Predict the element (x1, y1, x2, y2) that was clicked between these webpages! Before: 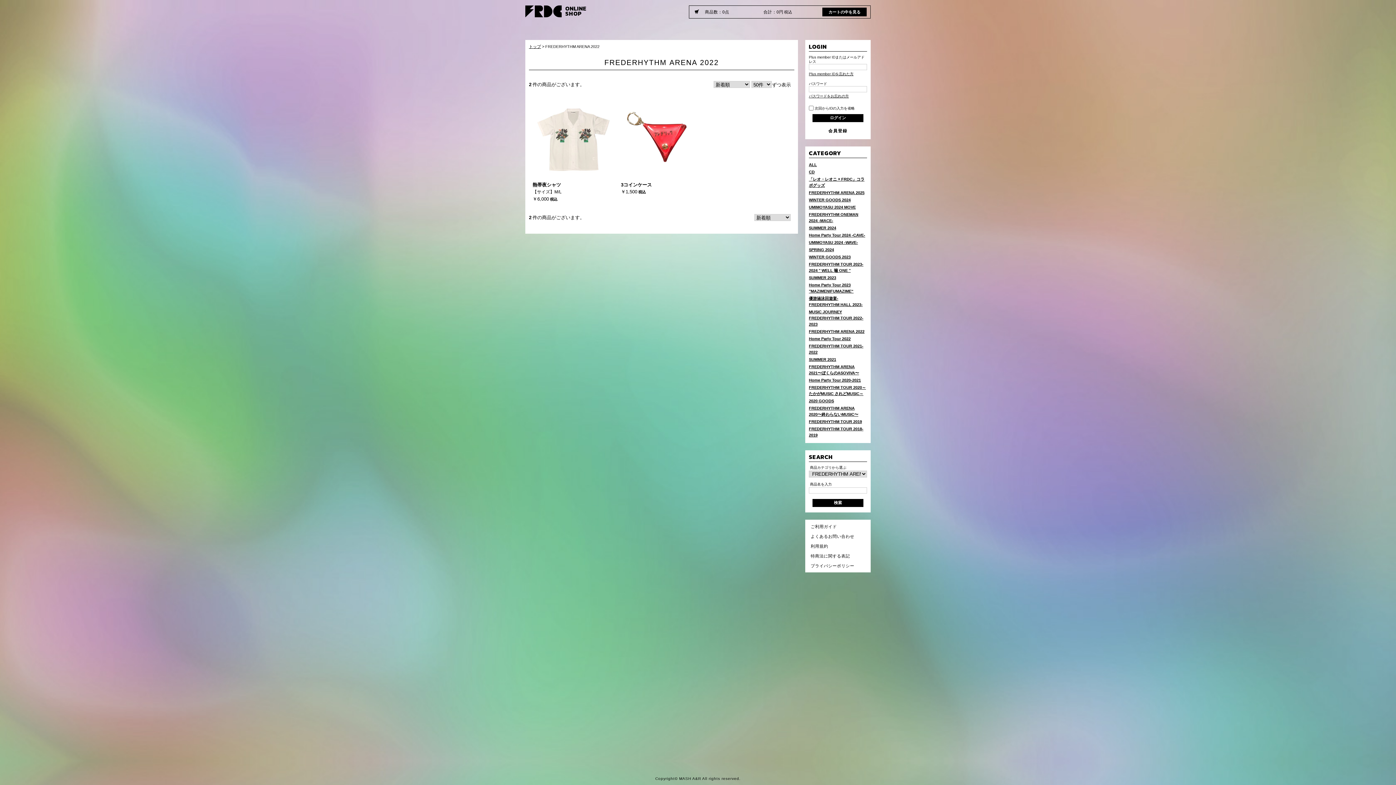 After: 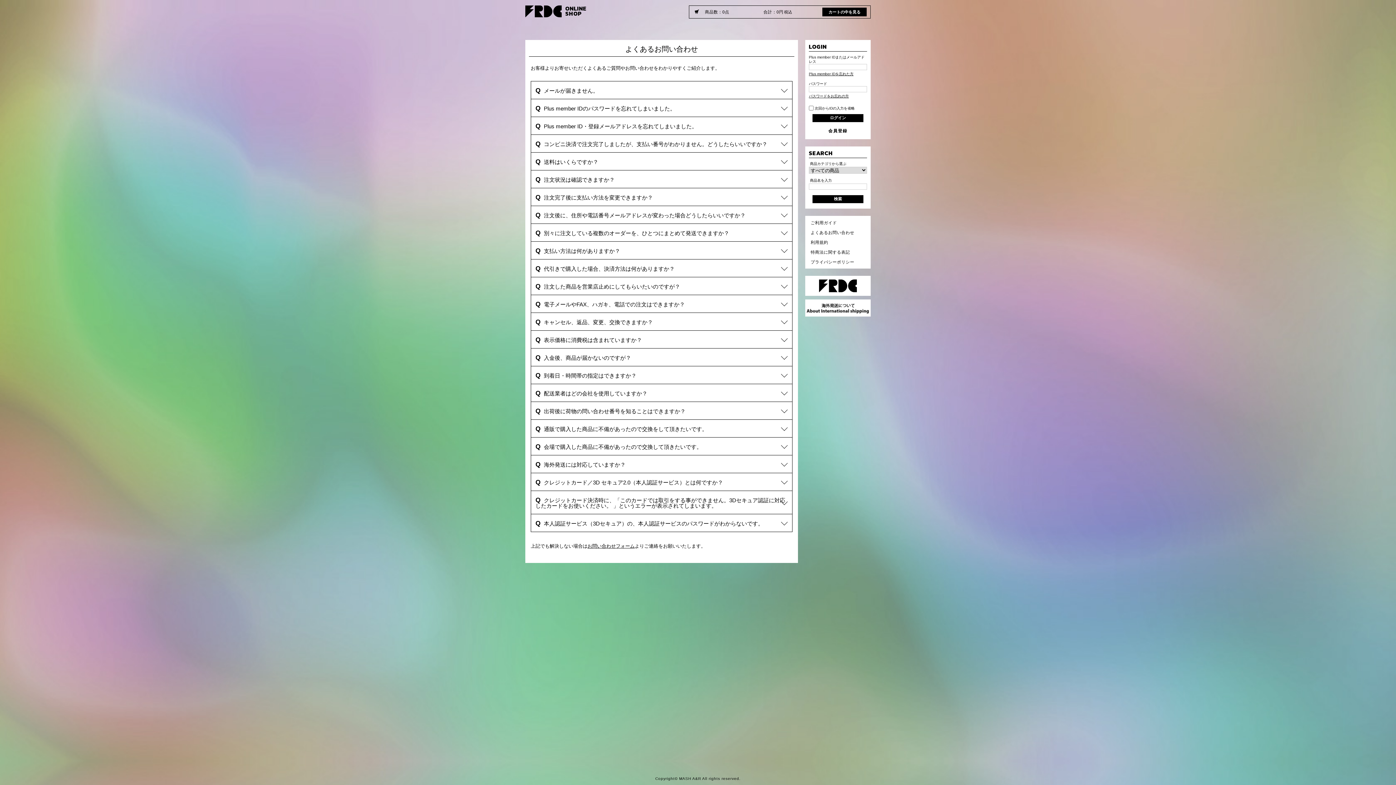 Action: bbox: (810, 534, 854, 538) label: よくあるお問い合わせ